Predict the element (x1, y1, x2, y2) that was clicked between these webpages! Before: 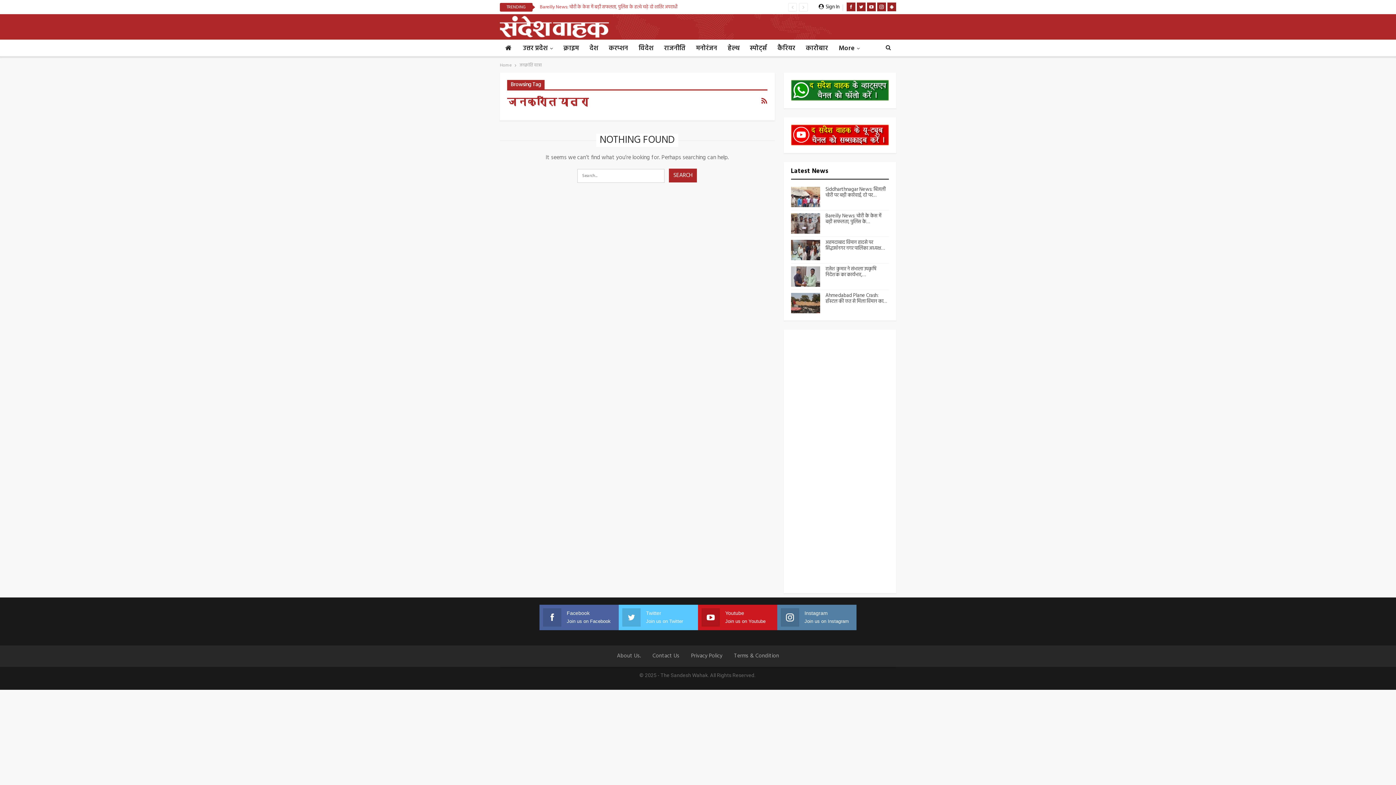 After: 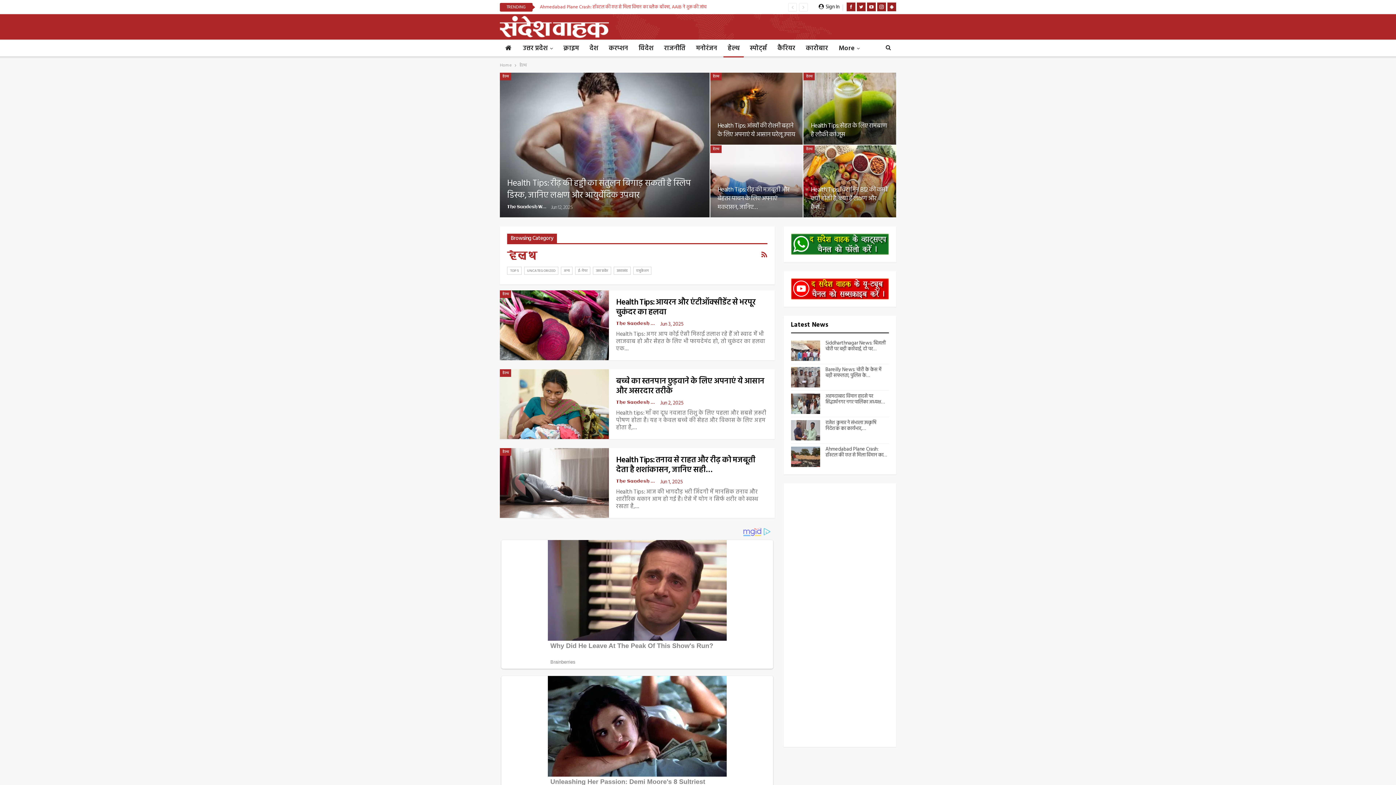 Action: label: हेल्थ bbox: (723, 40, 744, 57)